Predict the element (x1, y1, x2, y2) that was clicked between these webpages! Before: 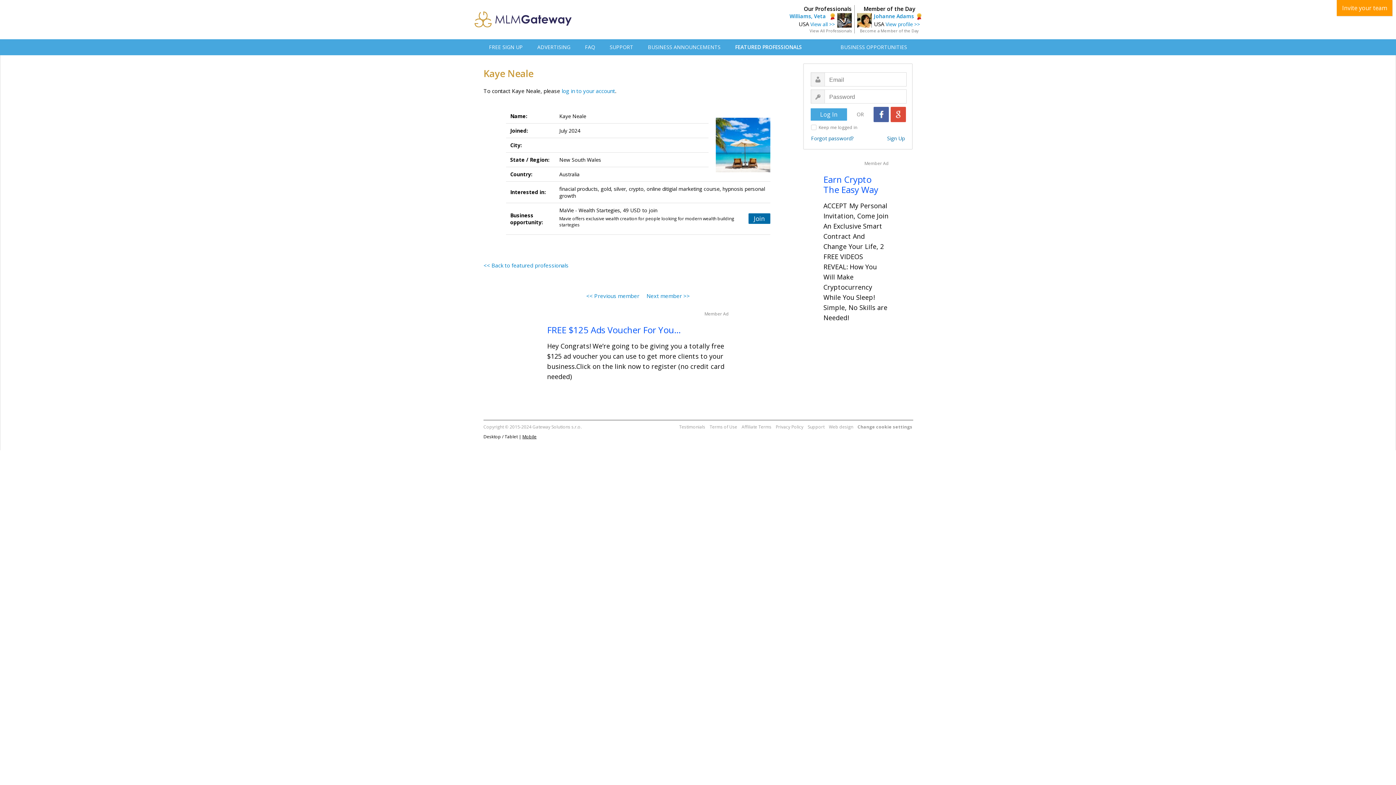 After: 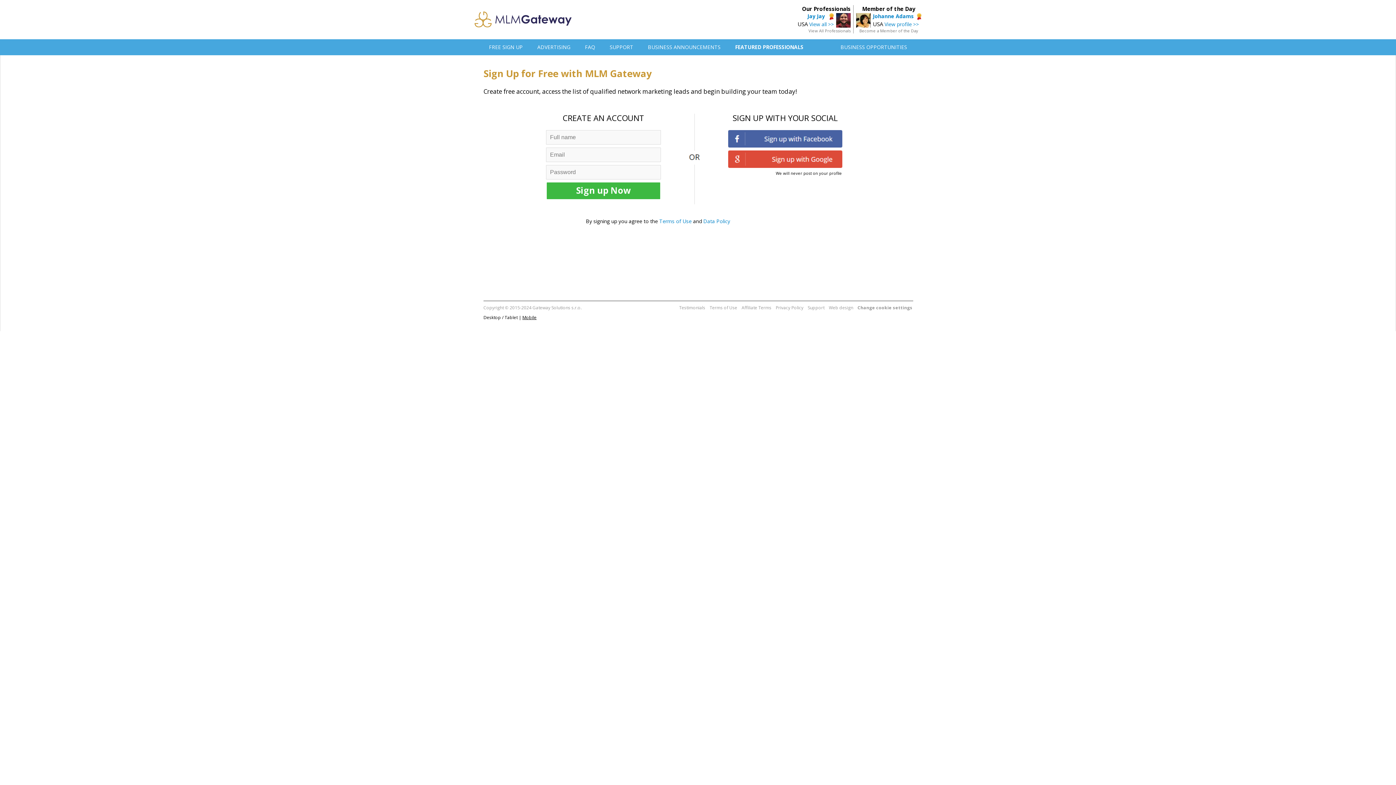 Action: label: FREE SIGN UP bbox: (489, 43, 522, 50)